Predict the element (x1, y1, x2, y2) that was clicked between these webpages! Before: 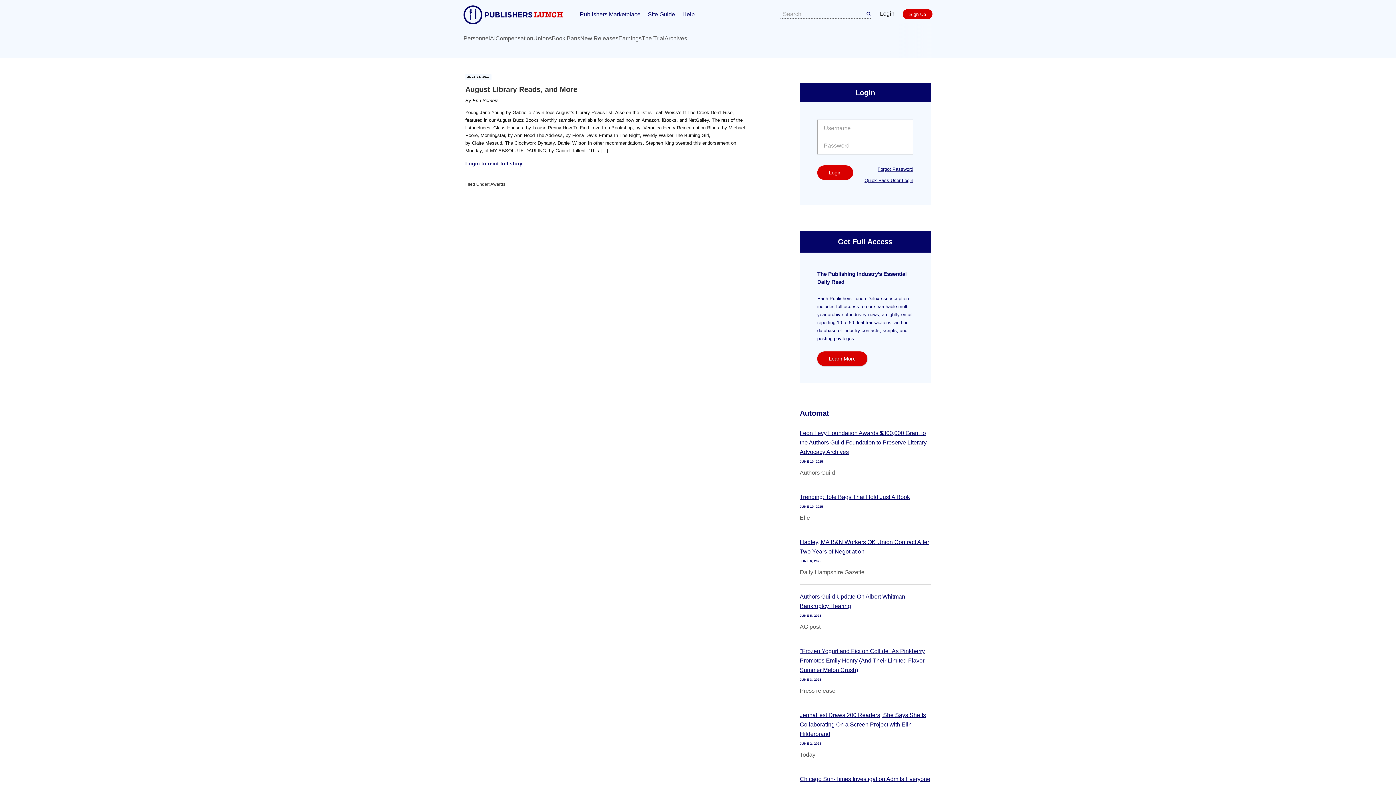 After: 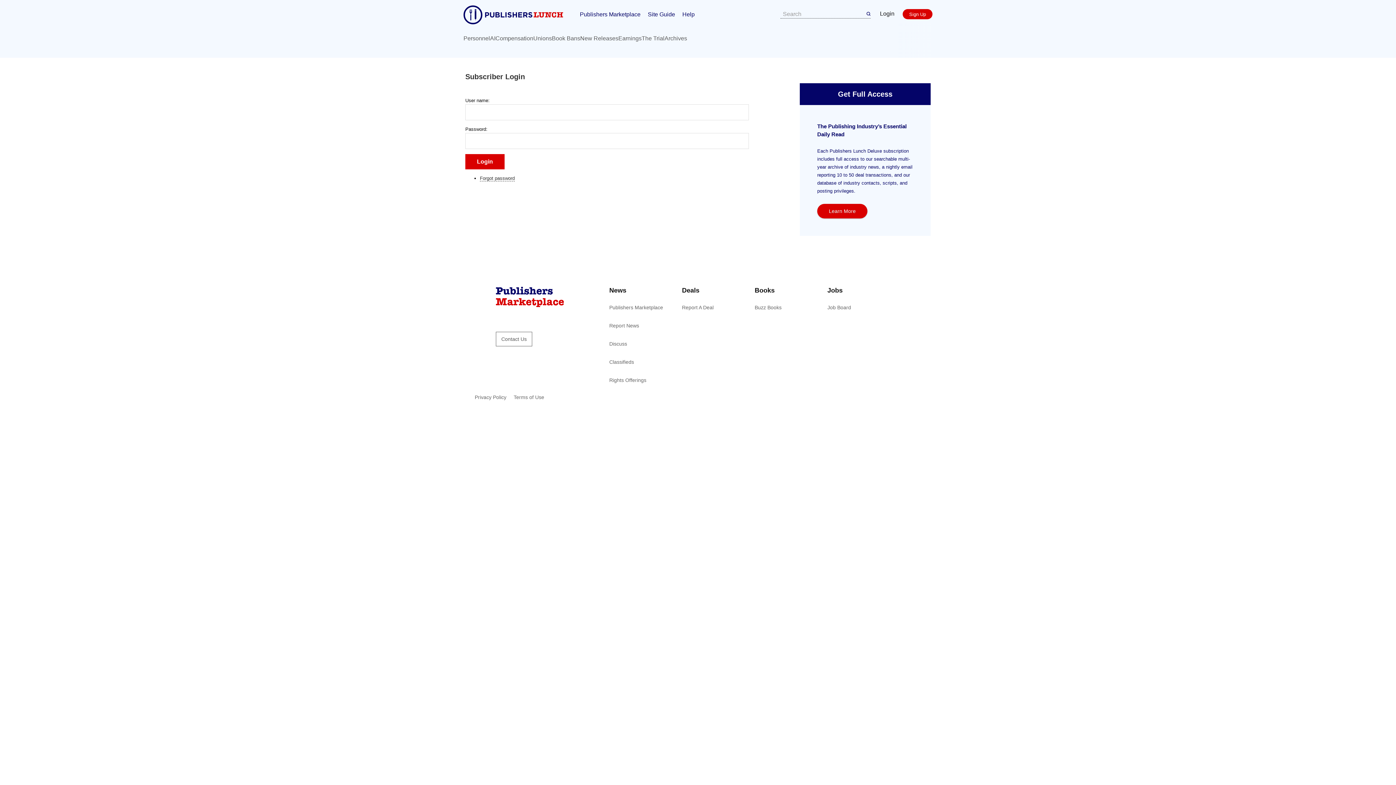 Action: label: Login to read full story bbox: (465, 160, 522, 166)